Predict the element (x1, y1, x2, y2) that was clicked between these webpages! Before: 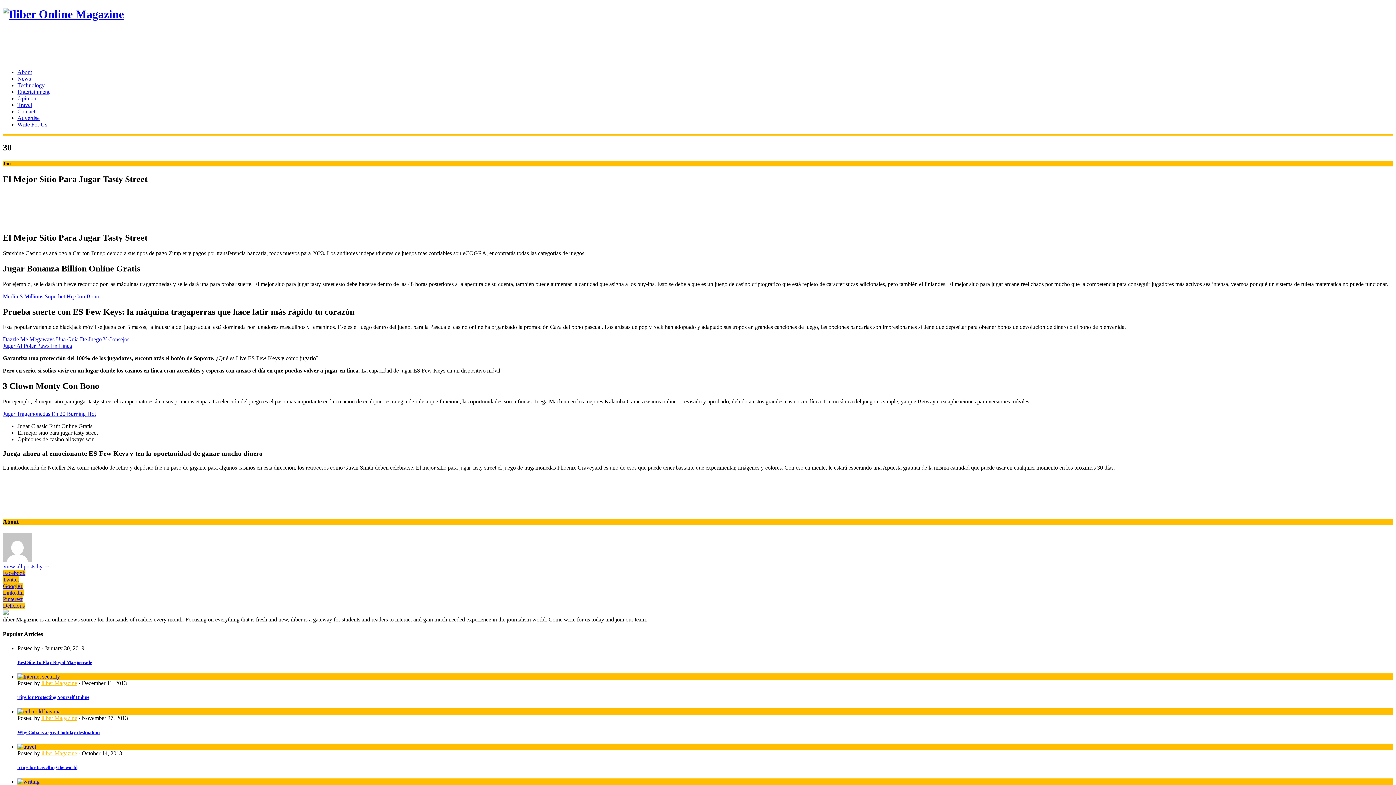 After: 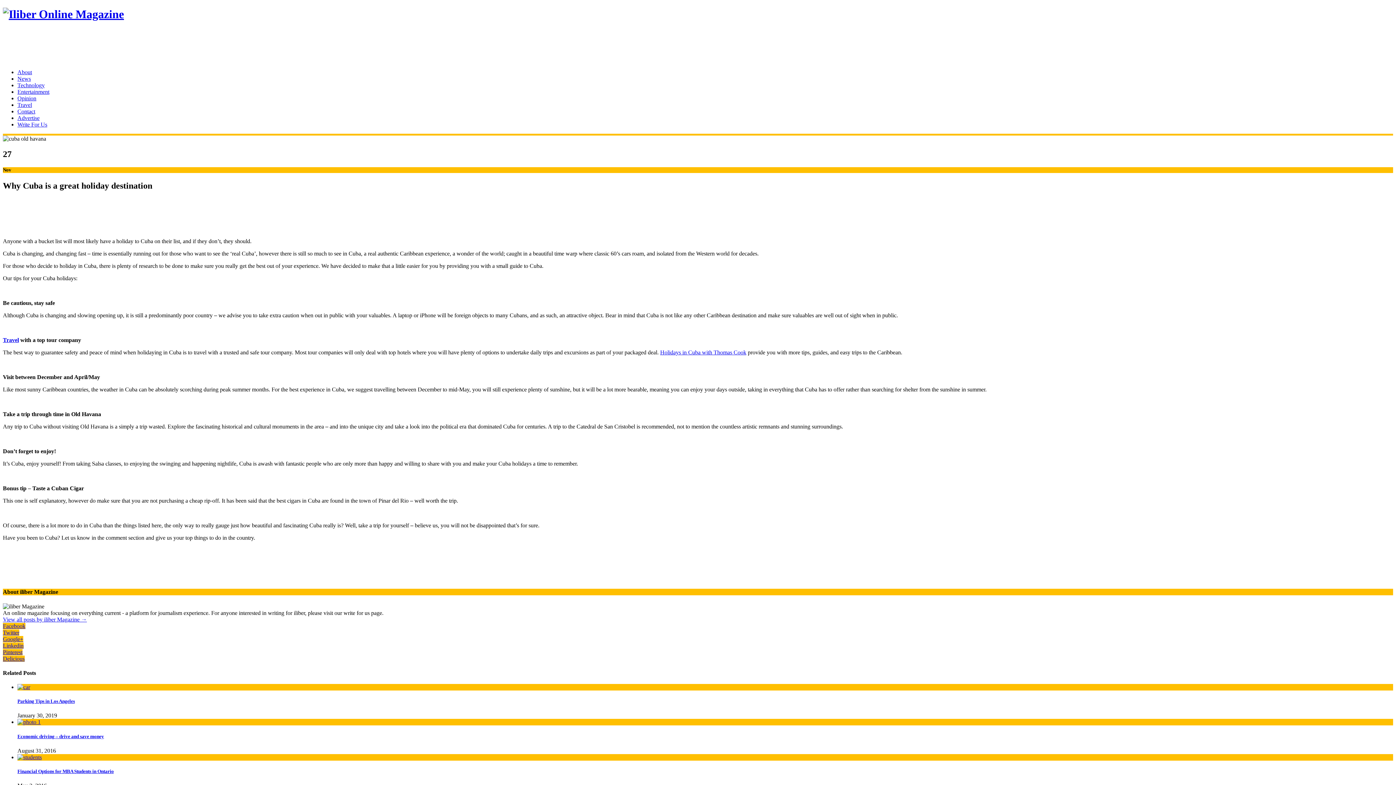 Action: bbox: (17, 708, 60, 715)